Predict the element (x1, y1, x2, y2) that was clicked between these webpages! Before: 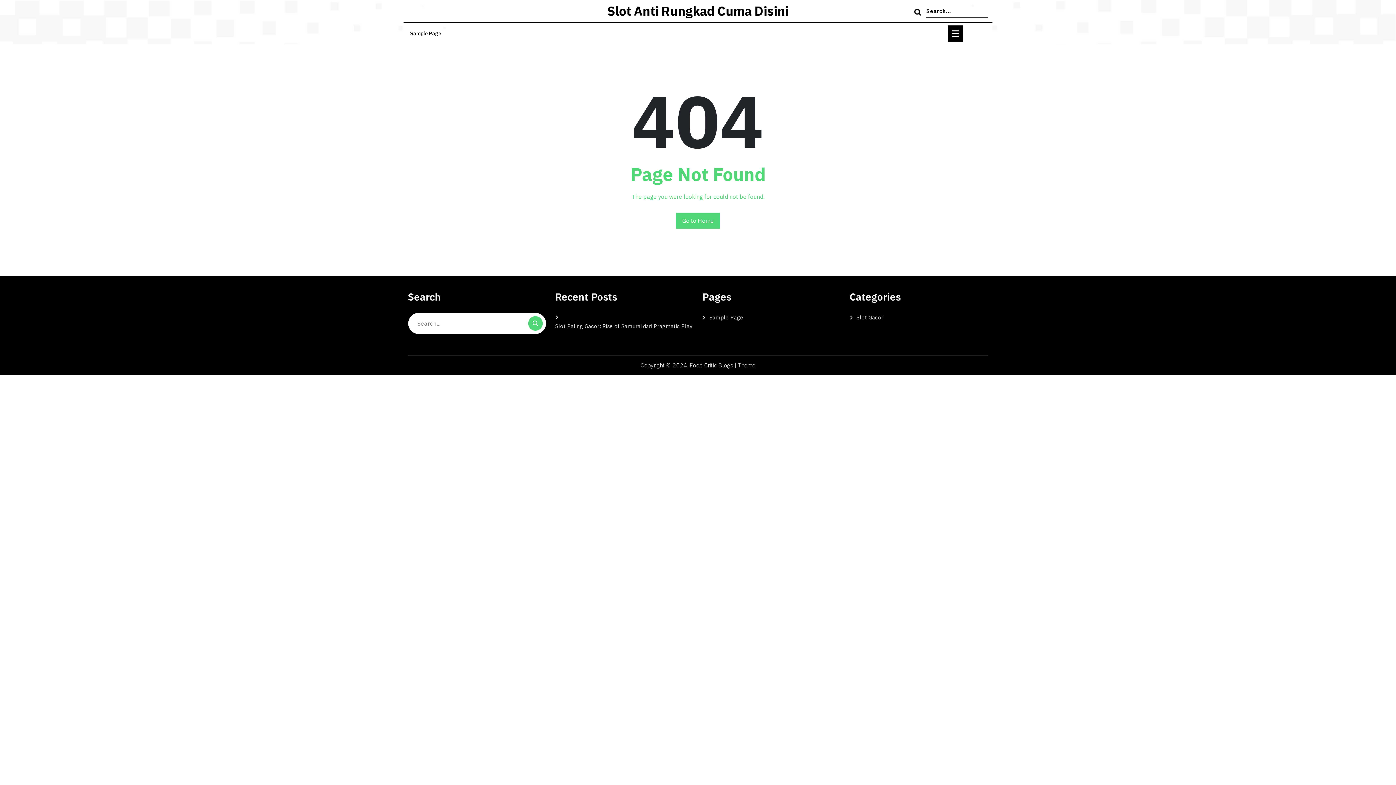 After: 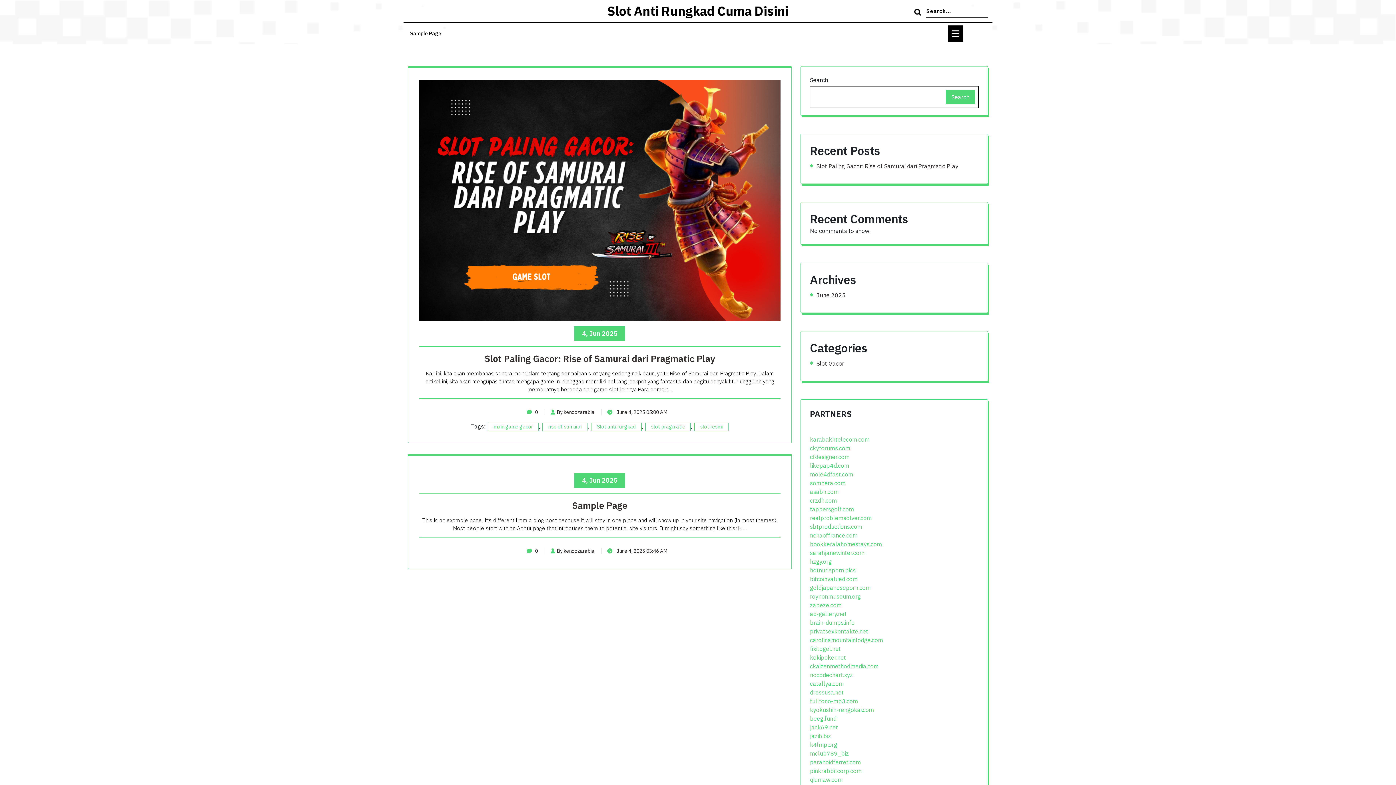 Action: bbox: (914, 7, 923, 17)